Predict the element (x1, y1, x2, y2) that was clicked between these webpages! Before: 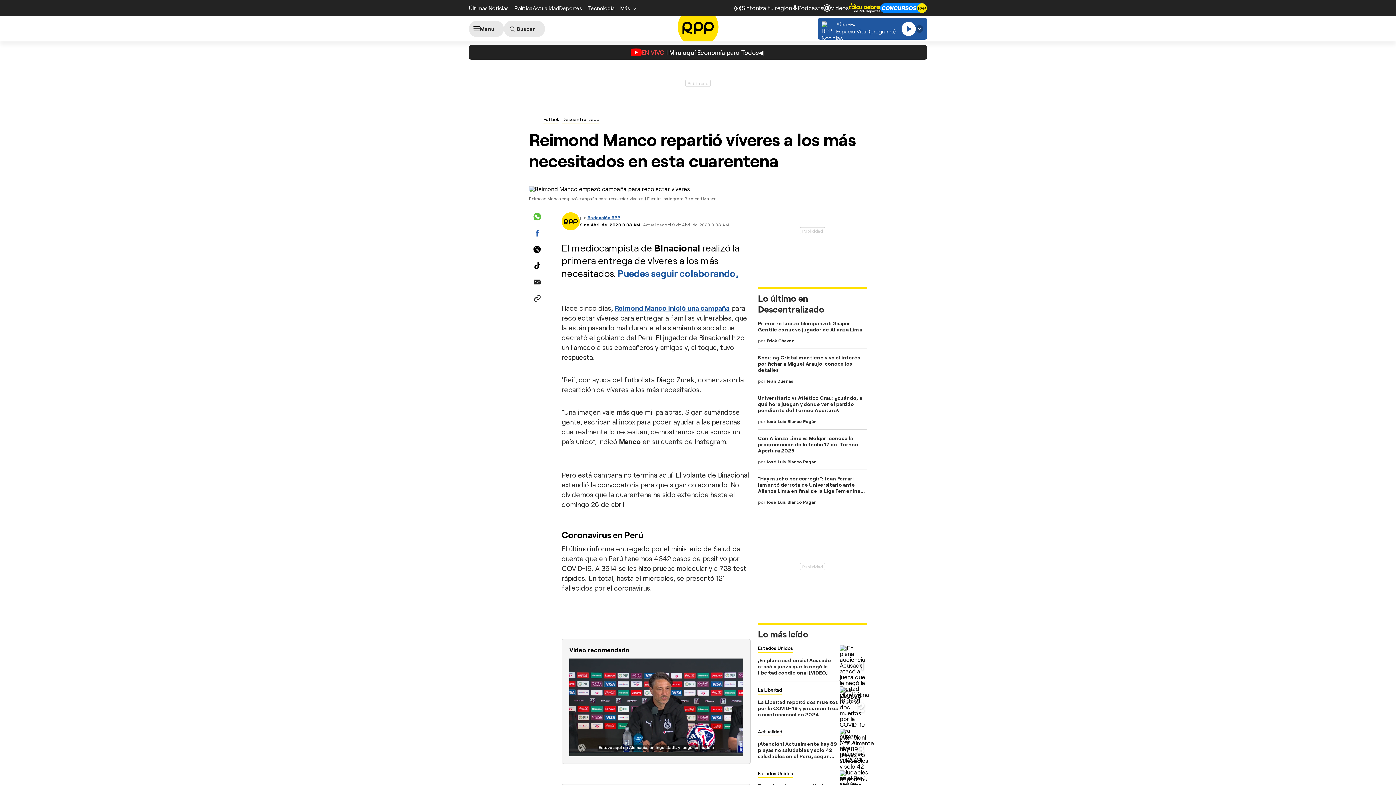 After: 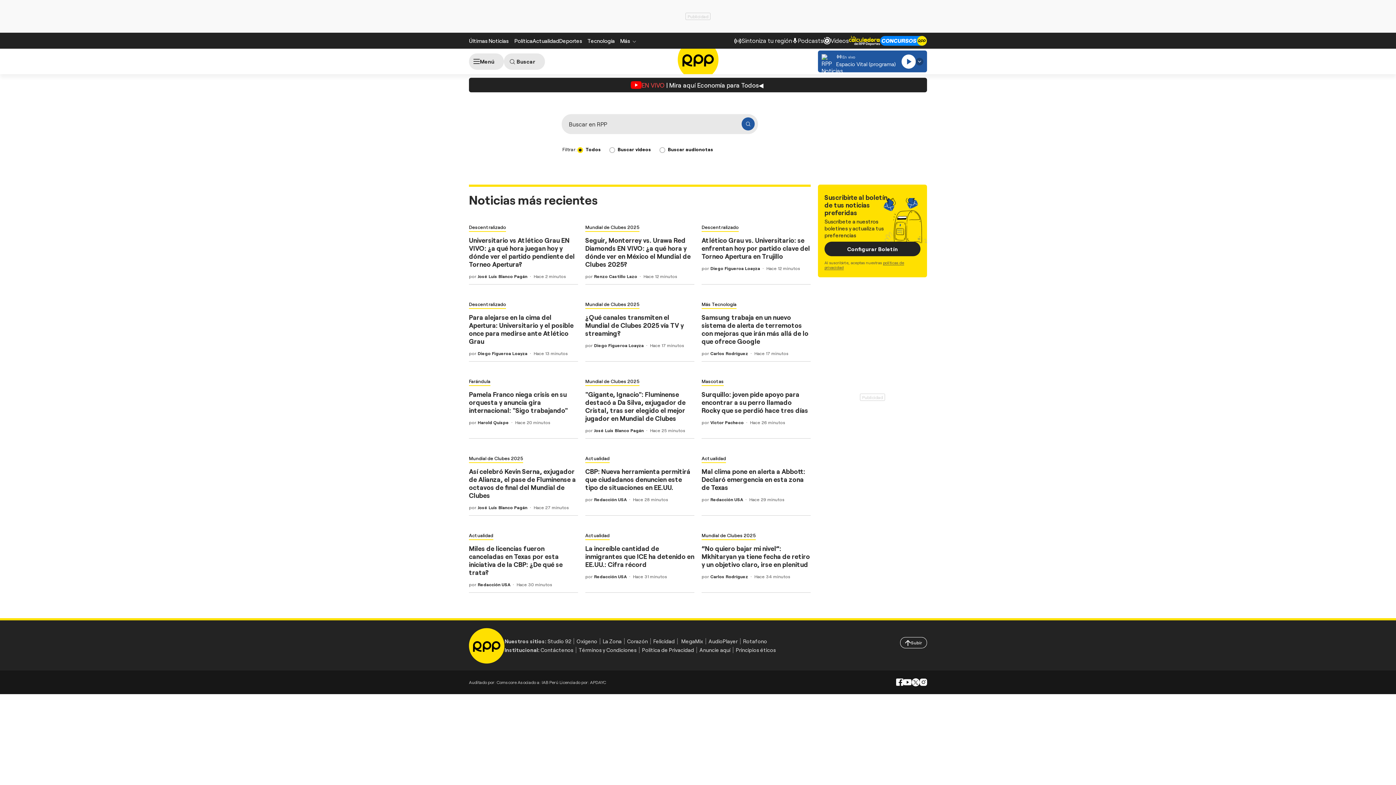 Action: bbox: (504, 20, 545, 36) label: Buscar